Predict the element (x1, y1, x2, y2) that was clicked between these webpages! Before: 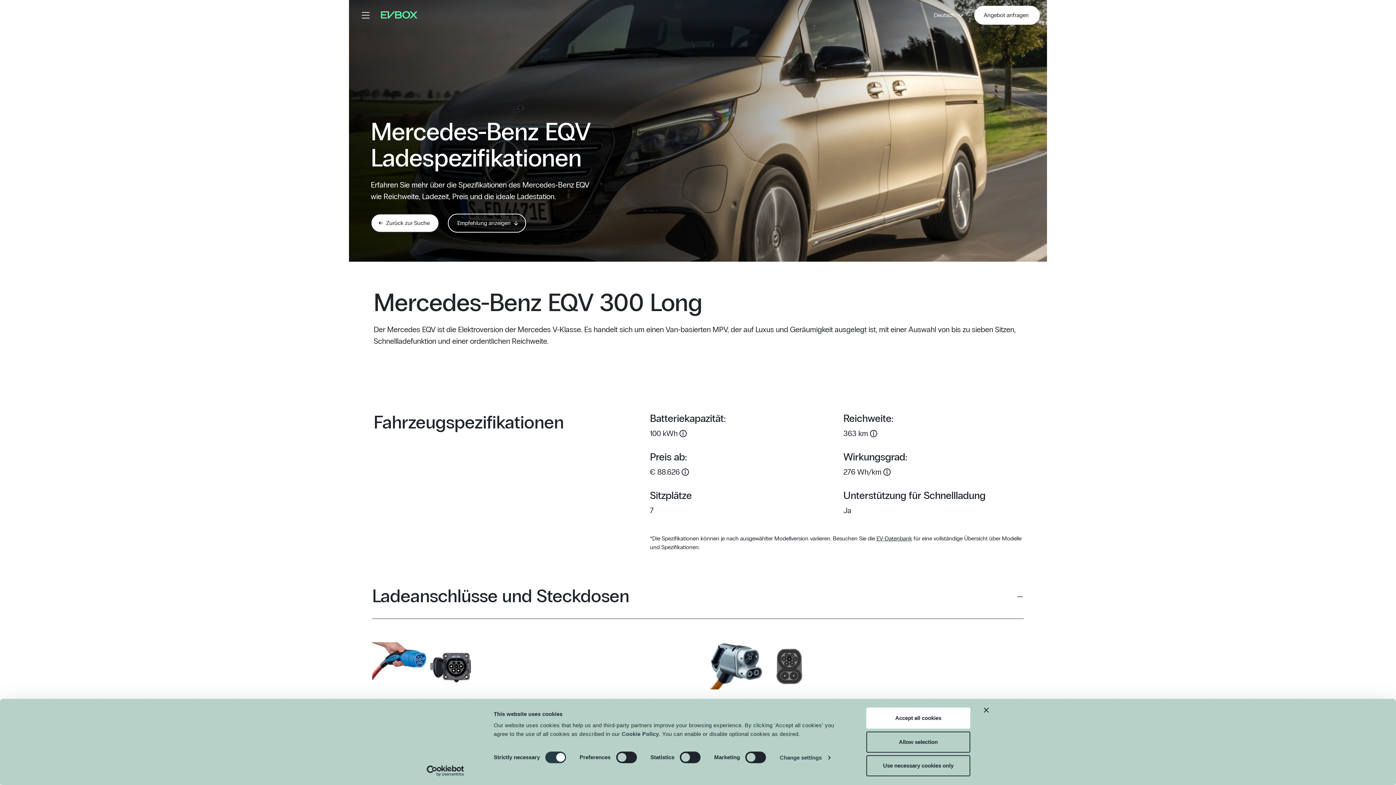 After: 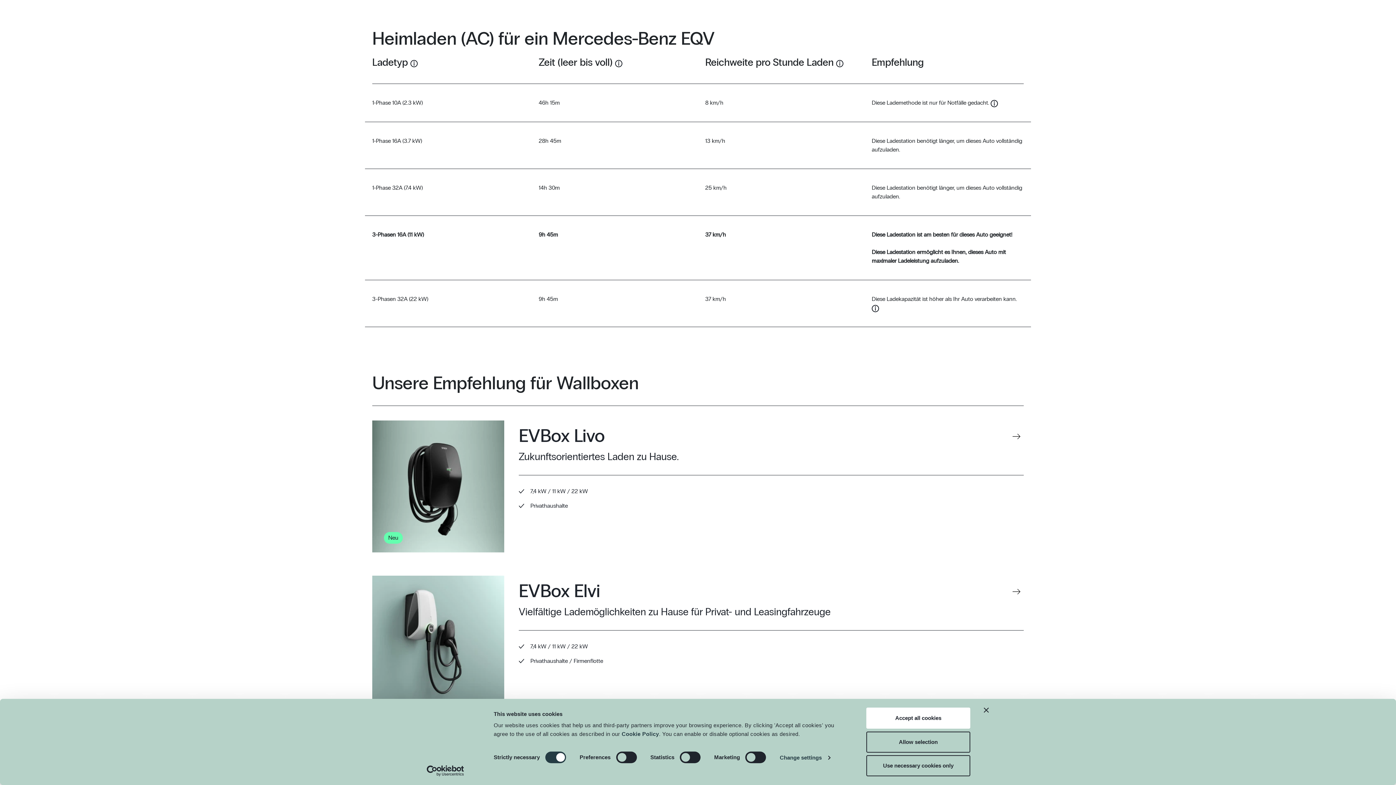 Action: label: Empfehlung anzeigen  bbox: (448, 213, 526, 232)